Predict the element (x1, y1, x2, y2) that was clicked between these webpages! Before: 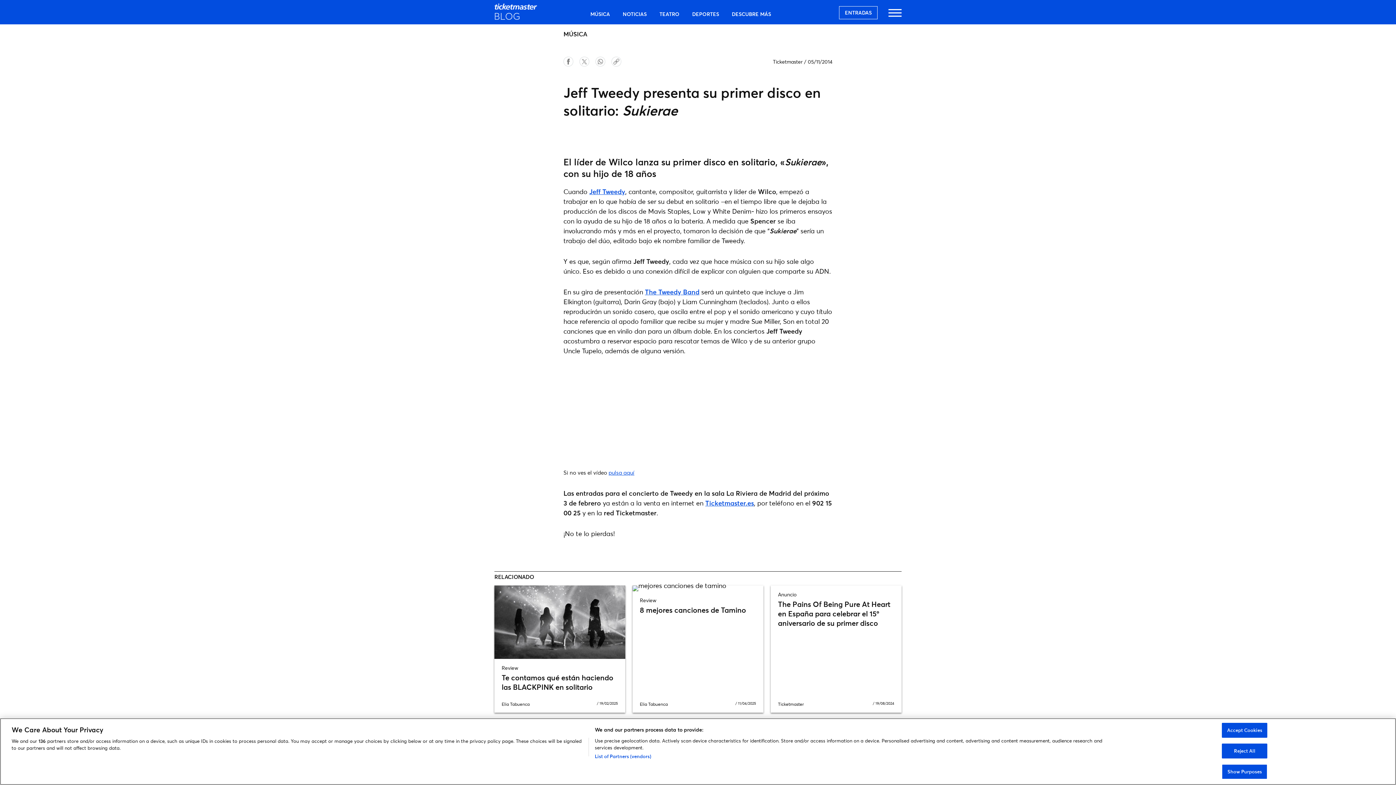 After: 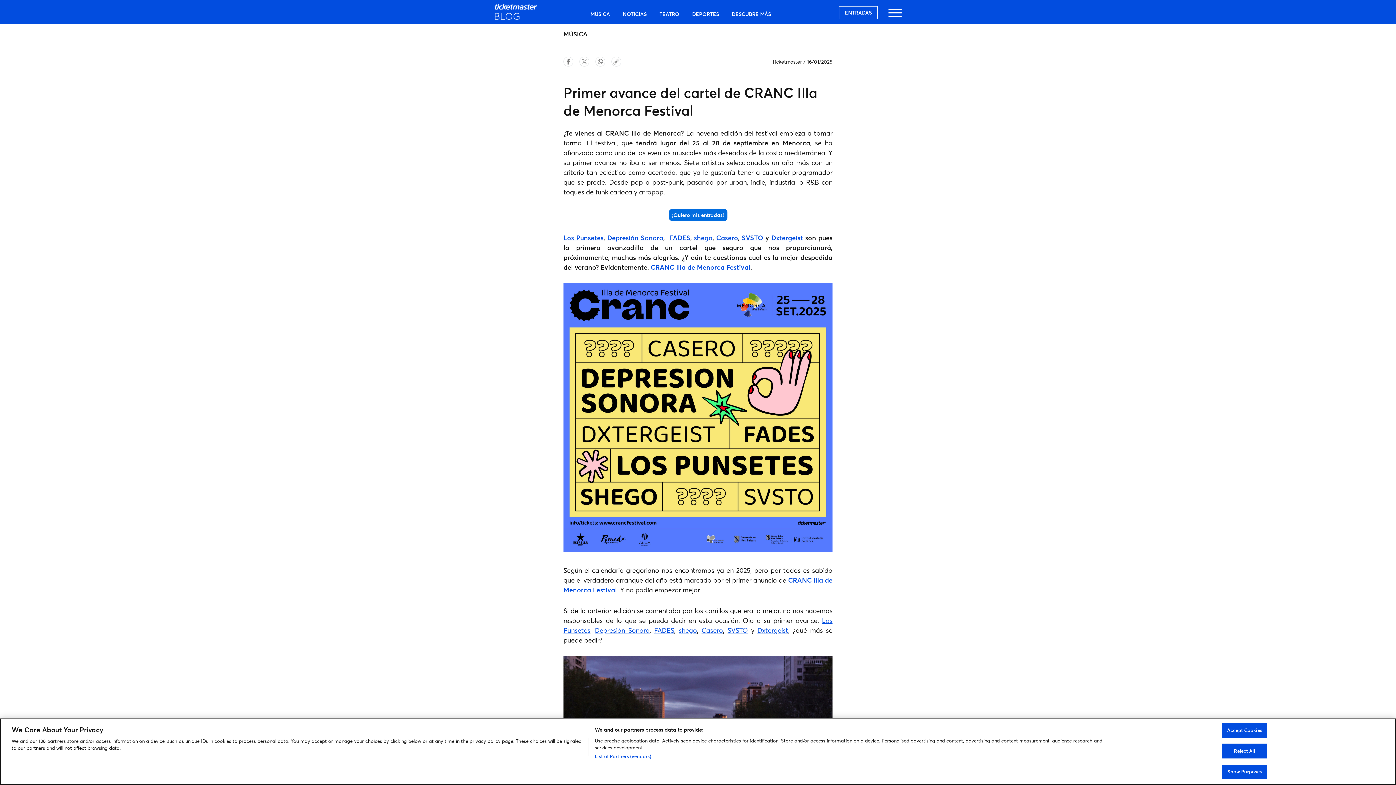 Action: bbox: (639, 725, 747, 744) label: Primer avance del cartel de CRANC Illa de Menorca Festival